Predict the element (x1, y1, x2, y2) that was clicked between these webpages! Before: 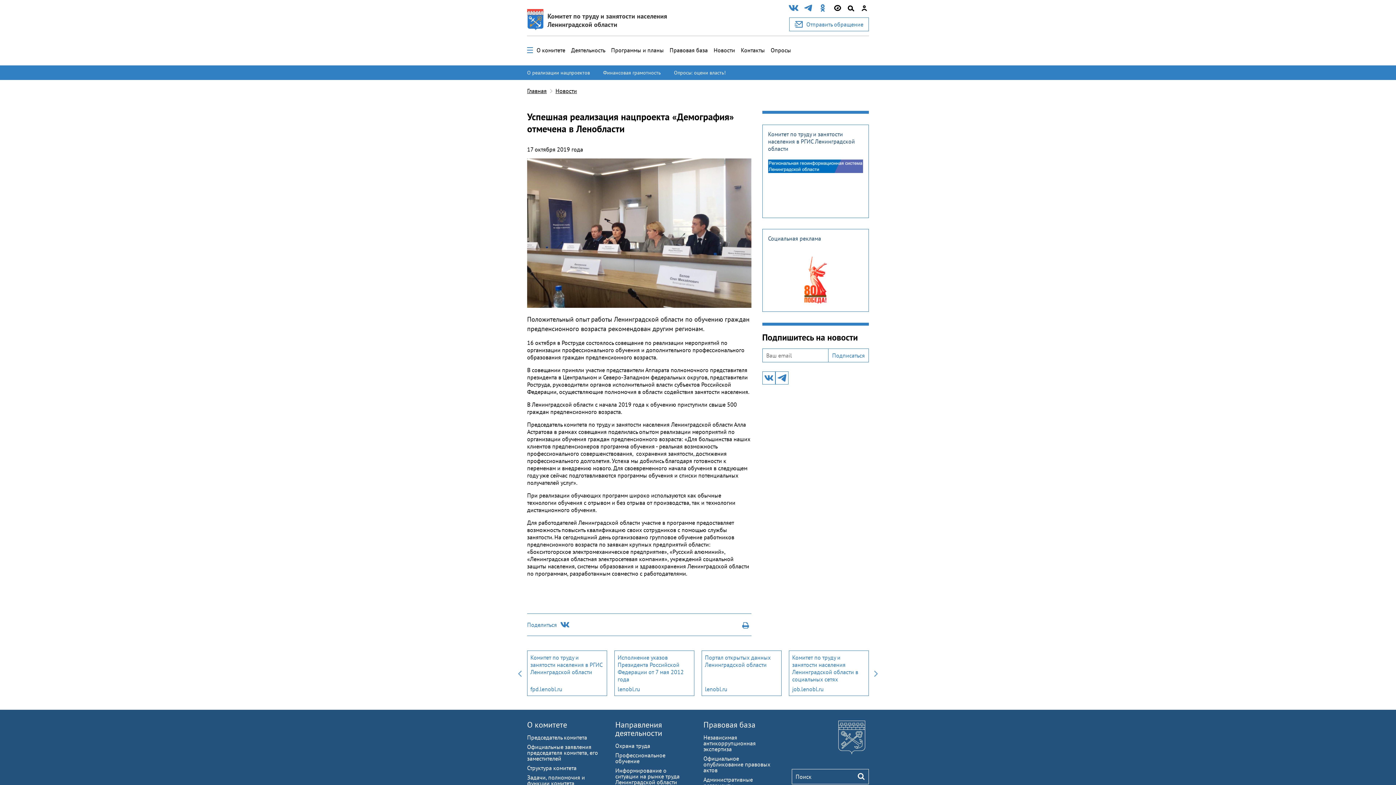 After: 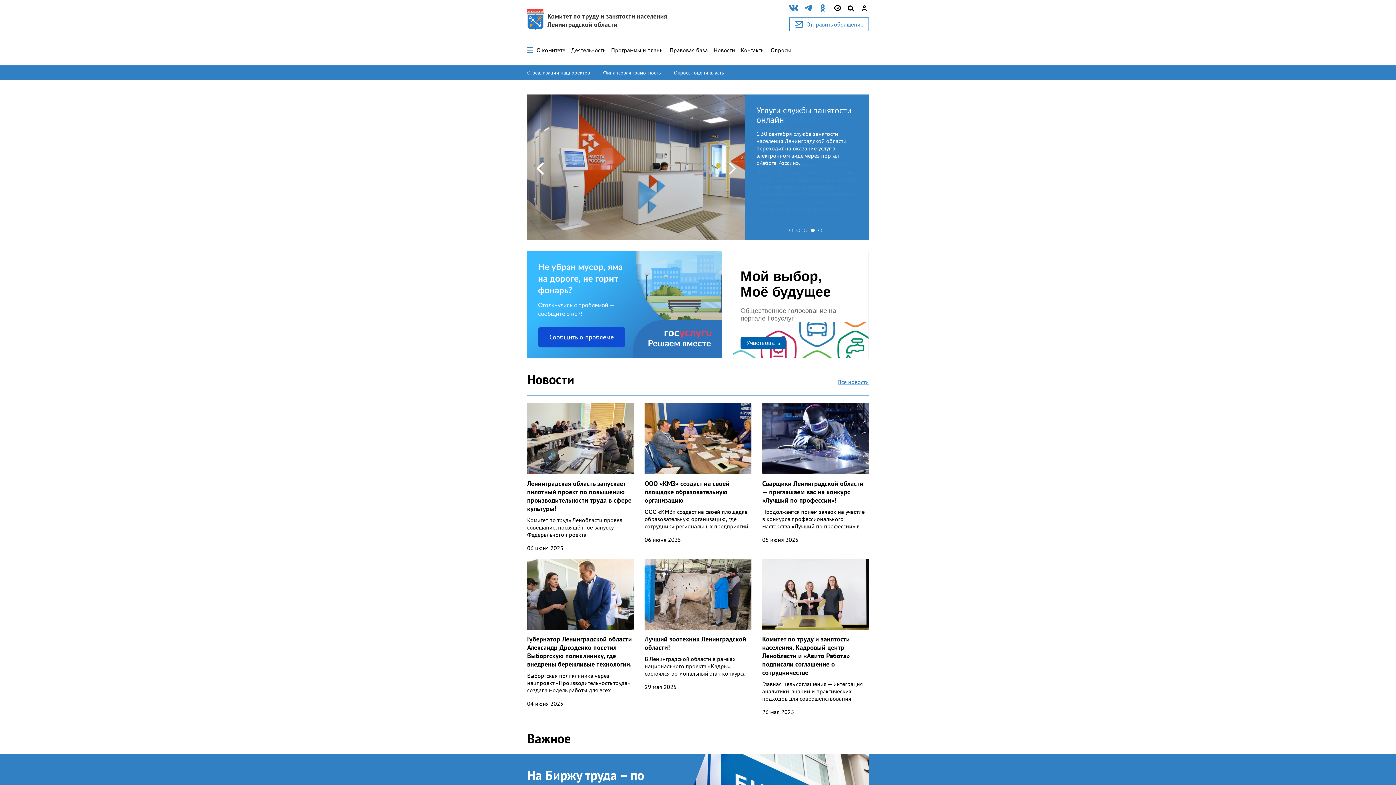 Action: label: Комитет по труду и занятости населения Ленинградской области bbox: (527, 9, 682, 31)